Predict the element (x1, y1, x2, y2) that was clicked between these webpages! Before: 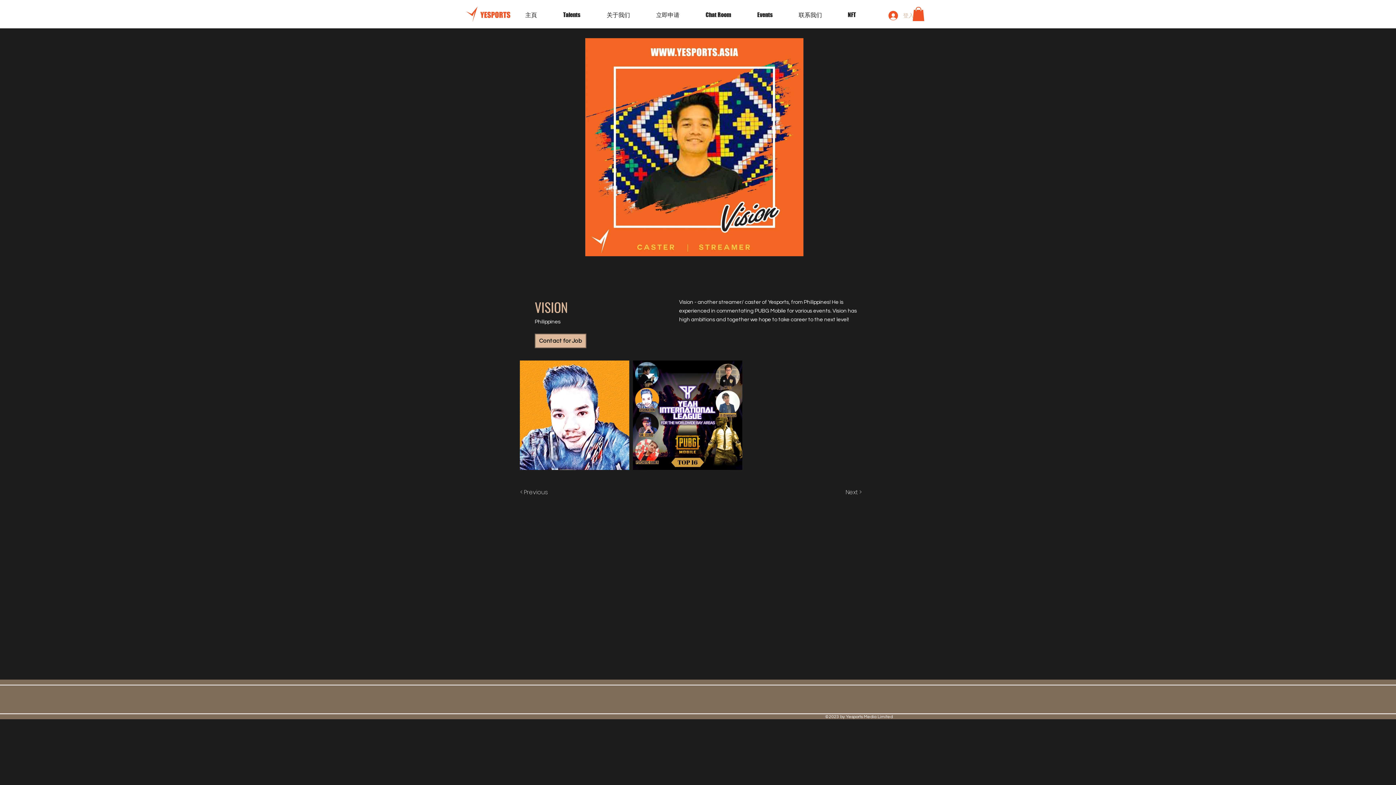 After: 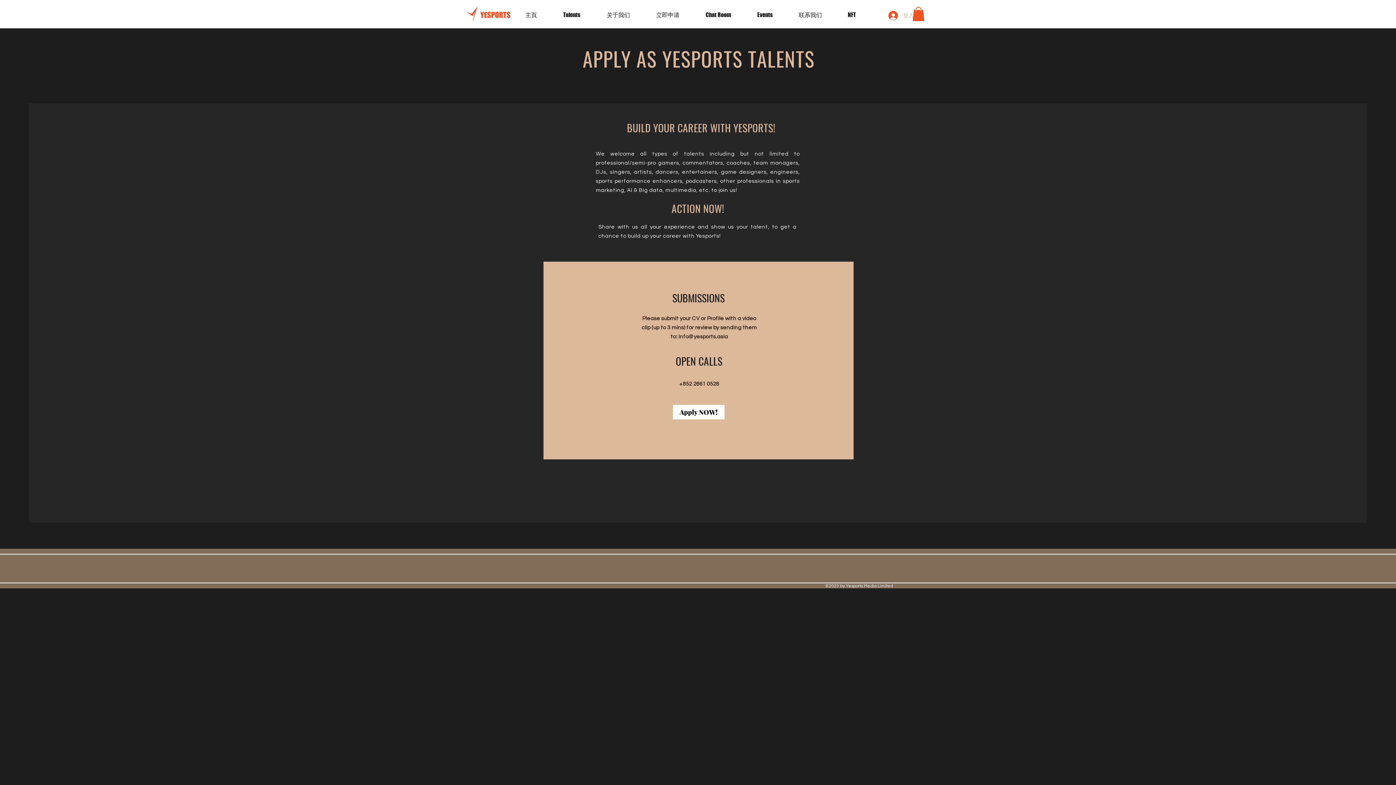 Action: bbox: (650, 5, 700, 24) label: 立即申请